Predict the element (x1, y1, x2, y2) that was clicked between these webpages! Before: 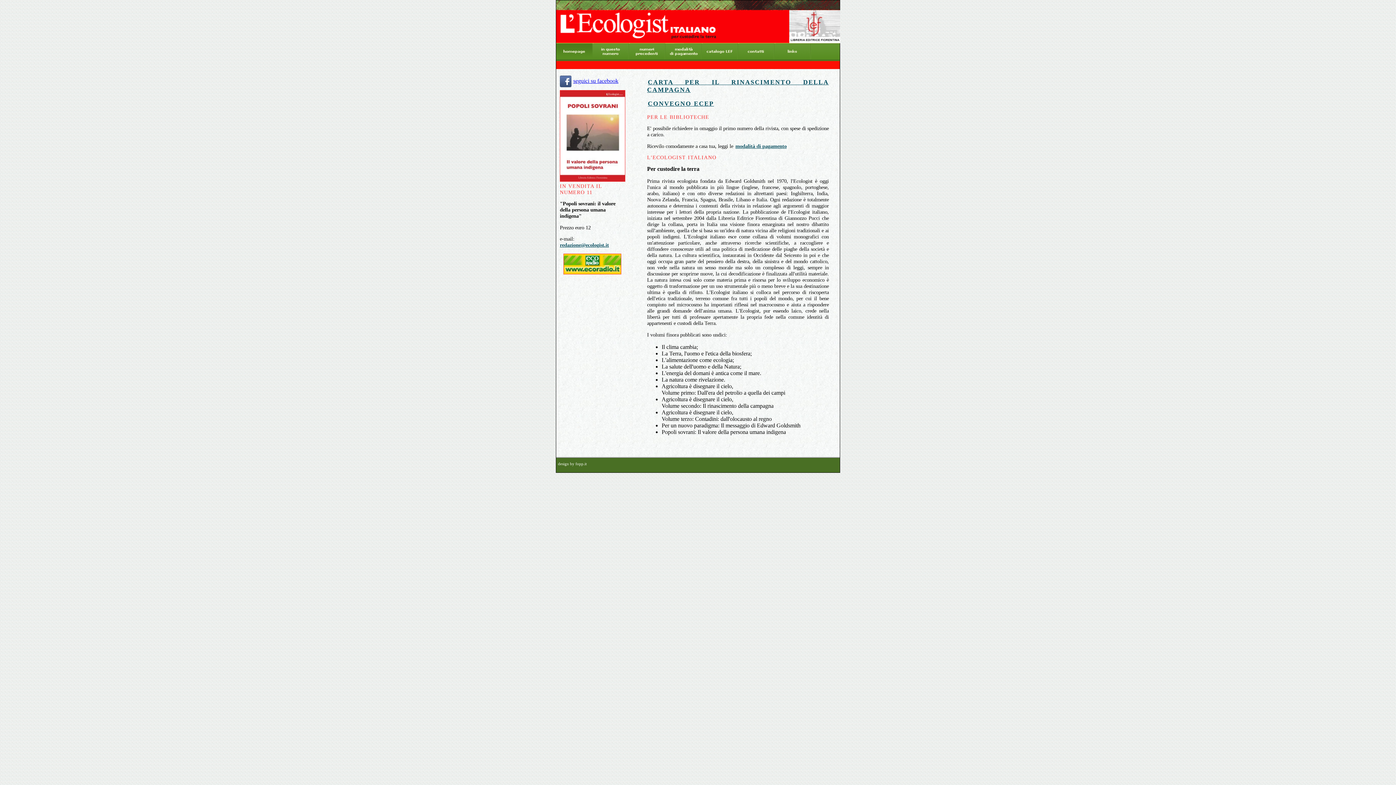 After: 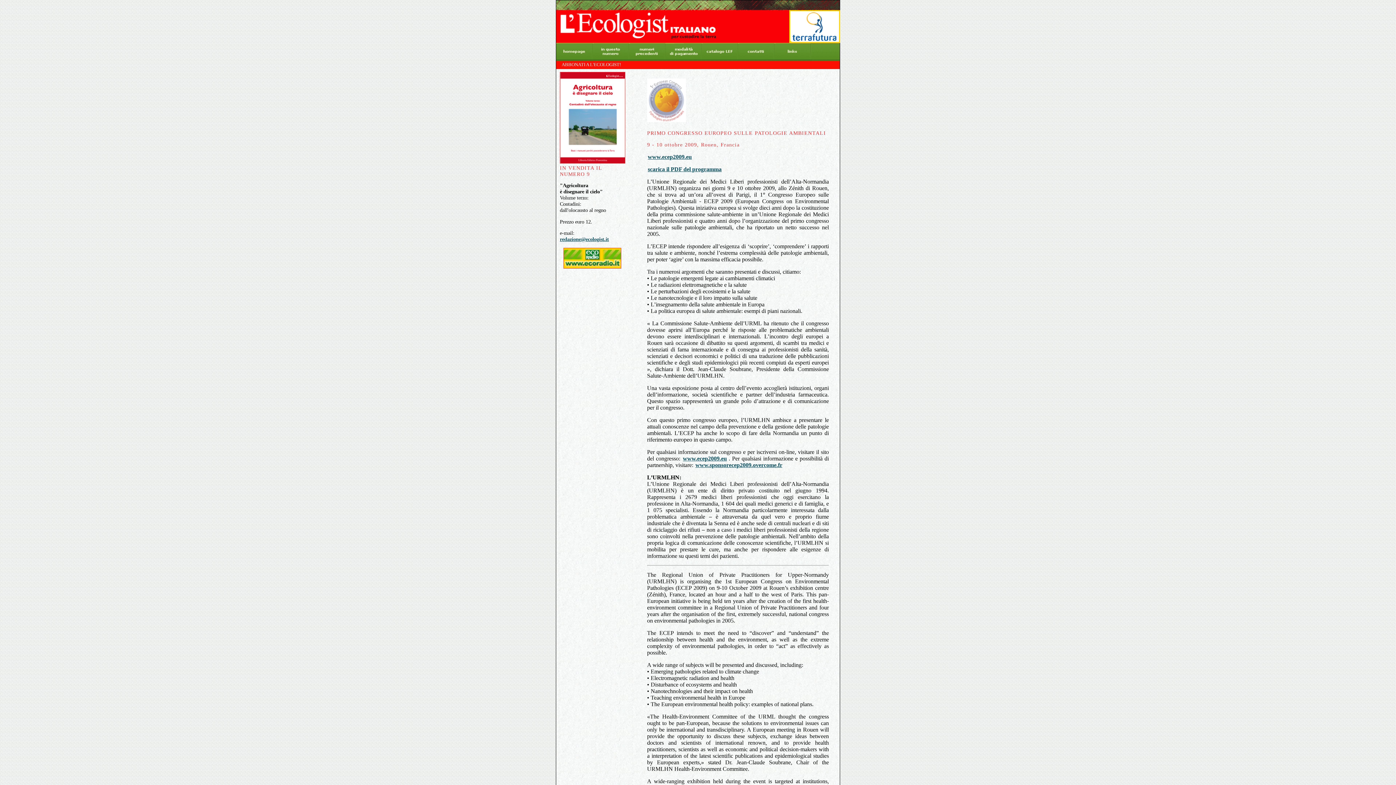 Action: label: CONVEGNO ECEP bbox: (647, 100, 715, 107)